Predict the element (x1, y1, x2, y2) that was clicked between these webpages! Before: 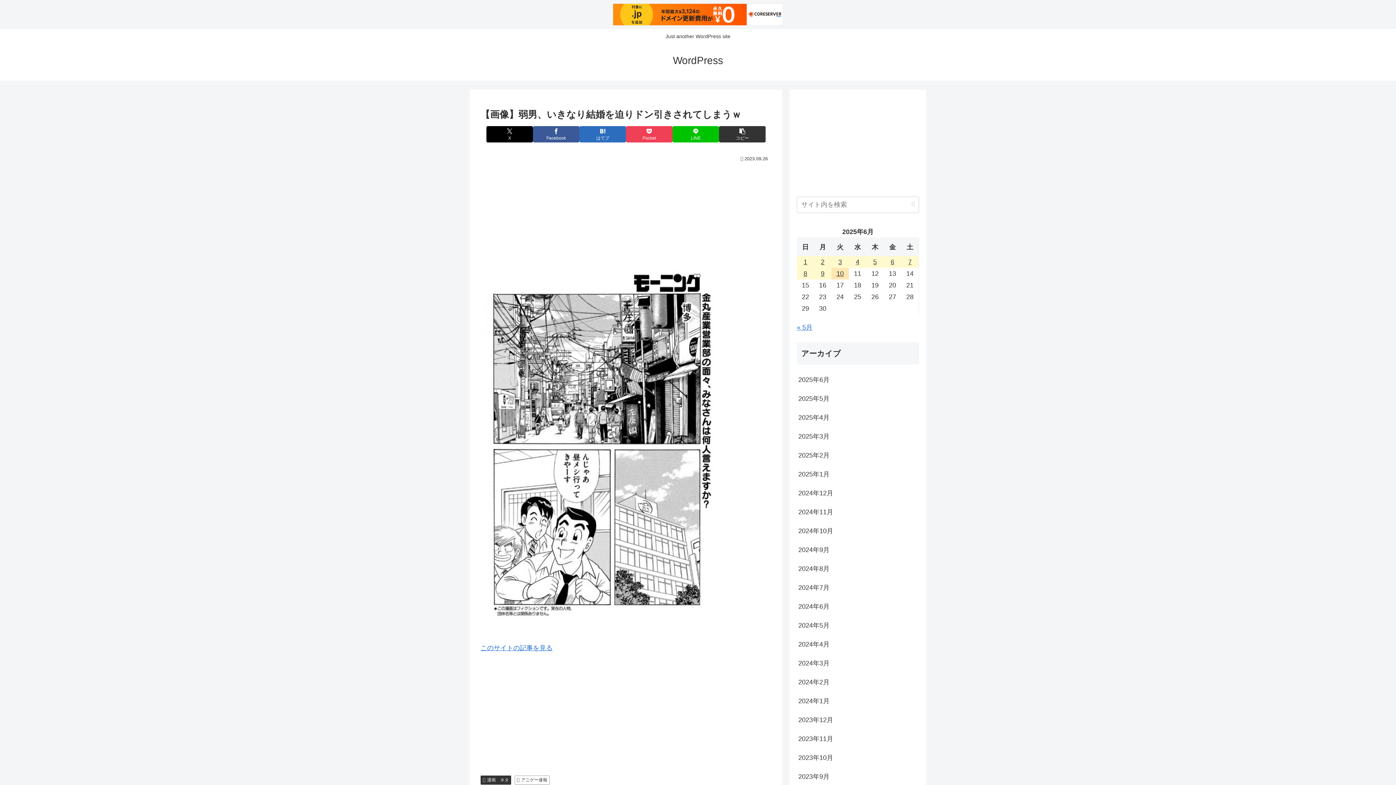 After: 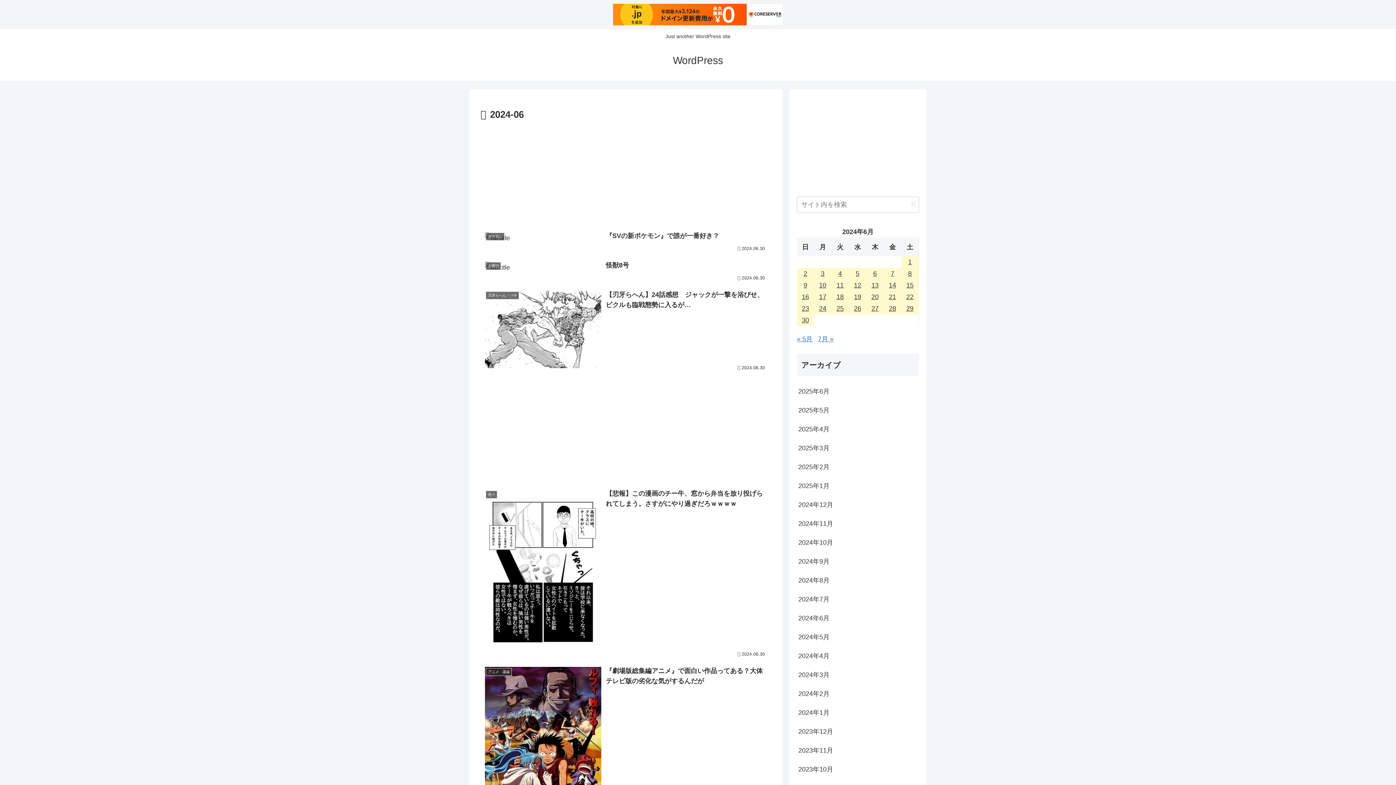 Action: label: 2024年6月 bbox: (797, 597, 919, 616)